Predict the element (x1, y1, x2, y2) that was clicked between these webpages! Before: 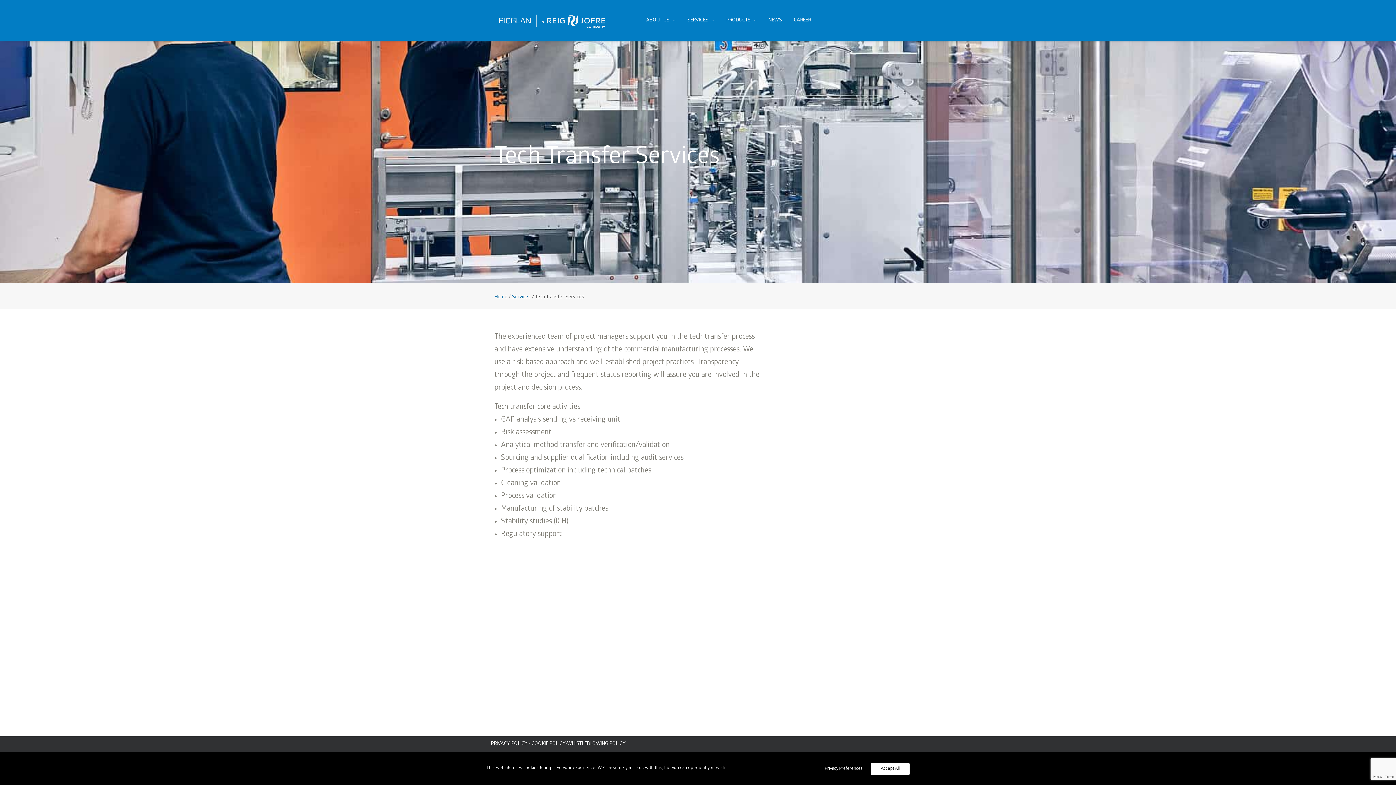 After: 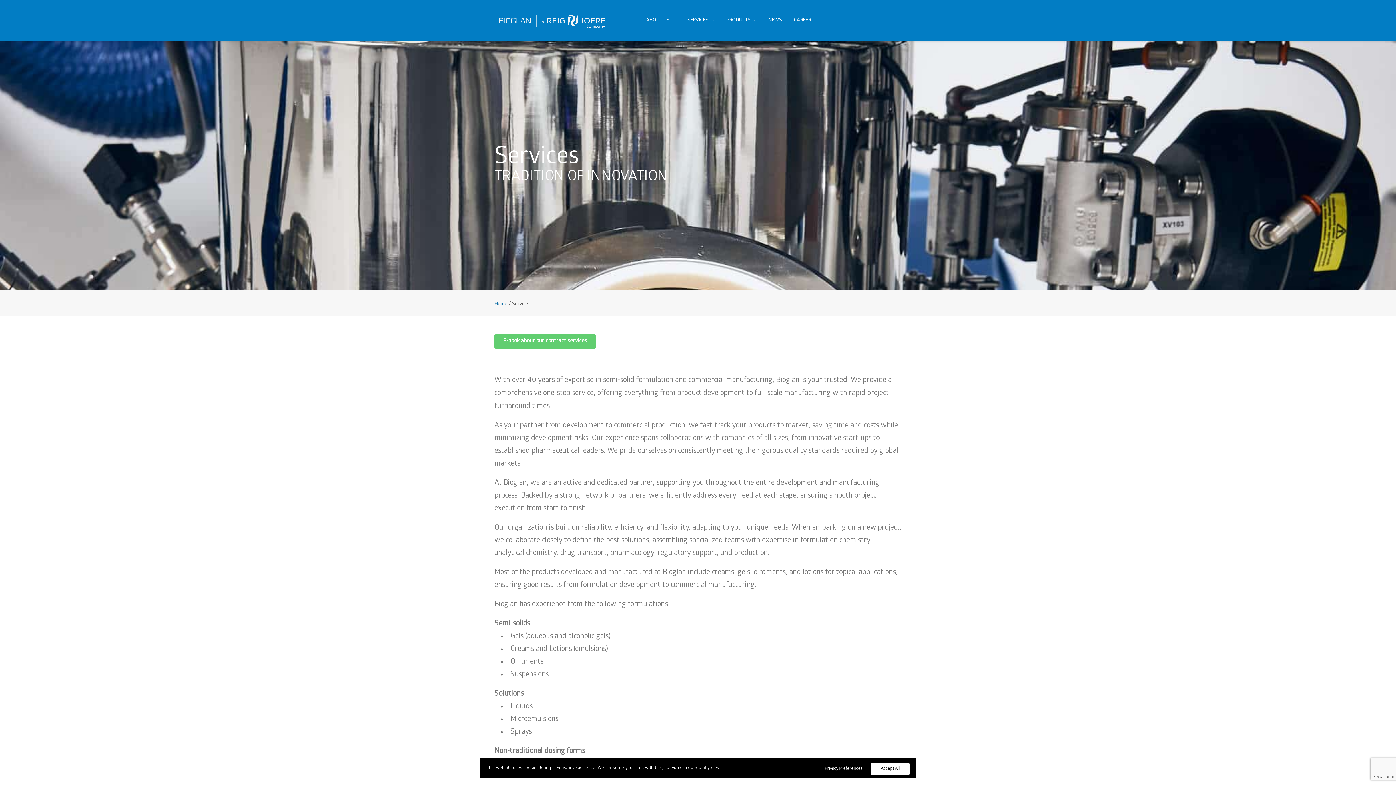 Action: bbox: (512, 294, 530, 300) label: Services